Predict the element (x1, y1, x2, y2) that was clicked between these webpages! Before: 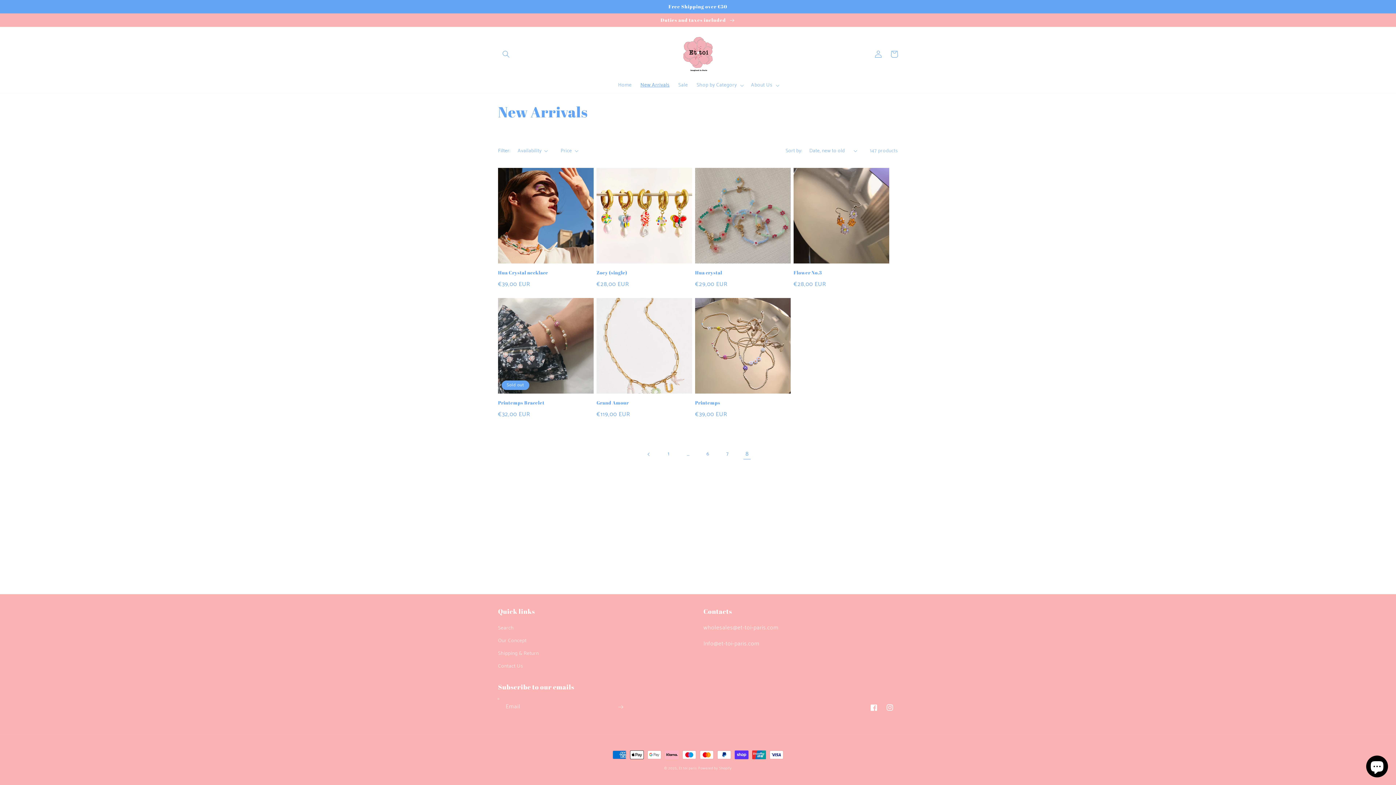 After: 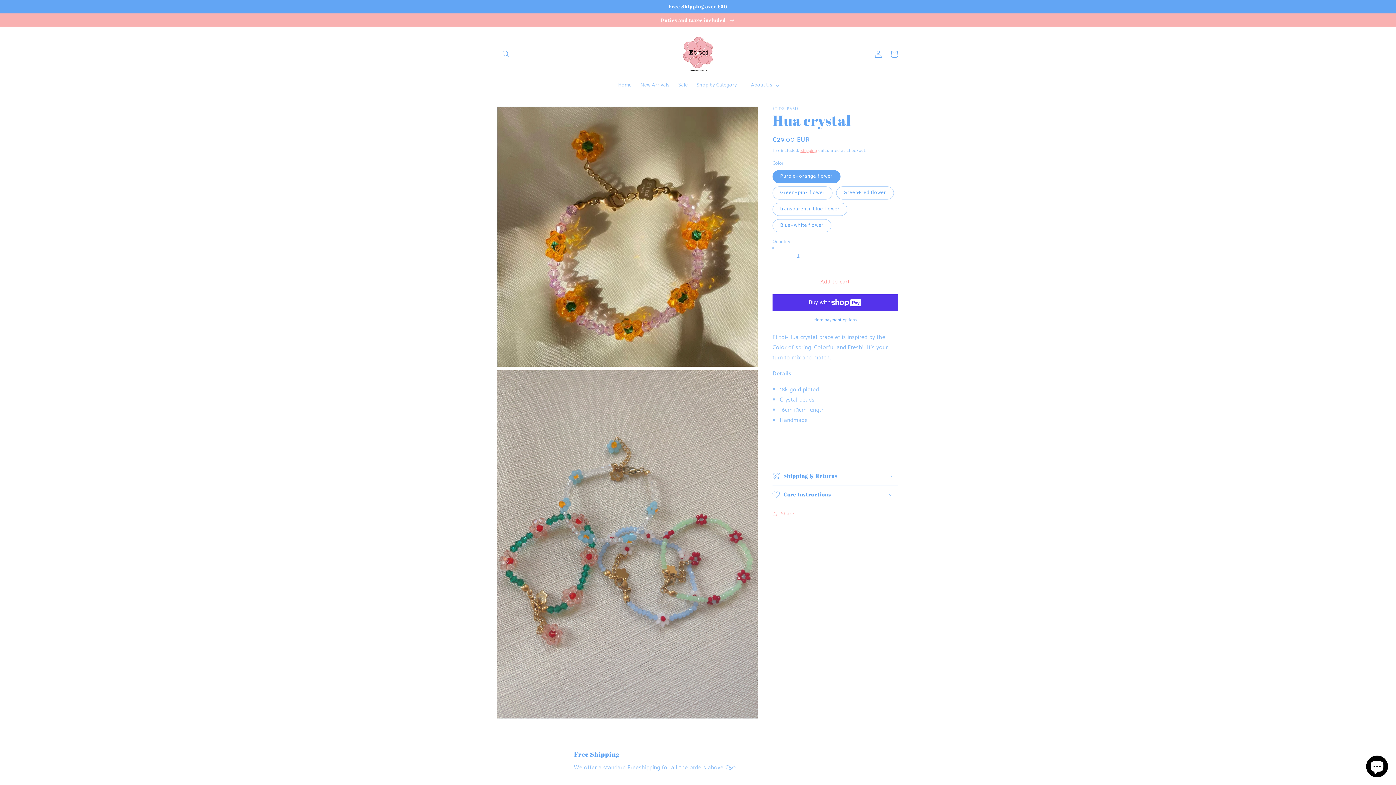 Action: bbox: (695, 269, 790, 275) label: Hua crystal